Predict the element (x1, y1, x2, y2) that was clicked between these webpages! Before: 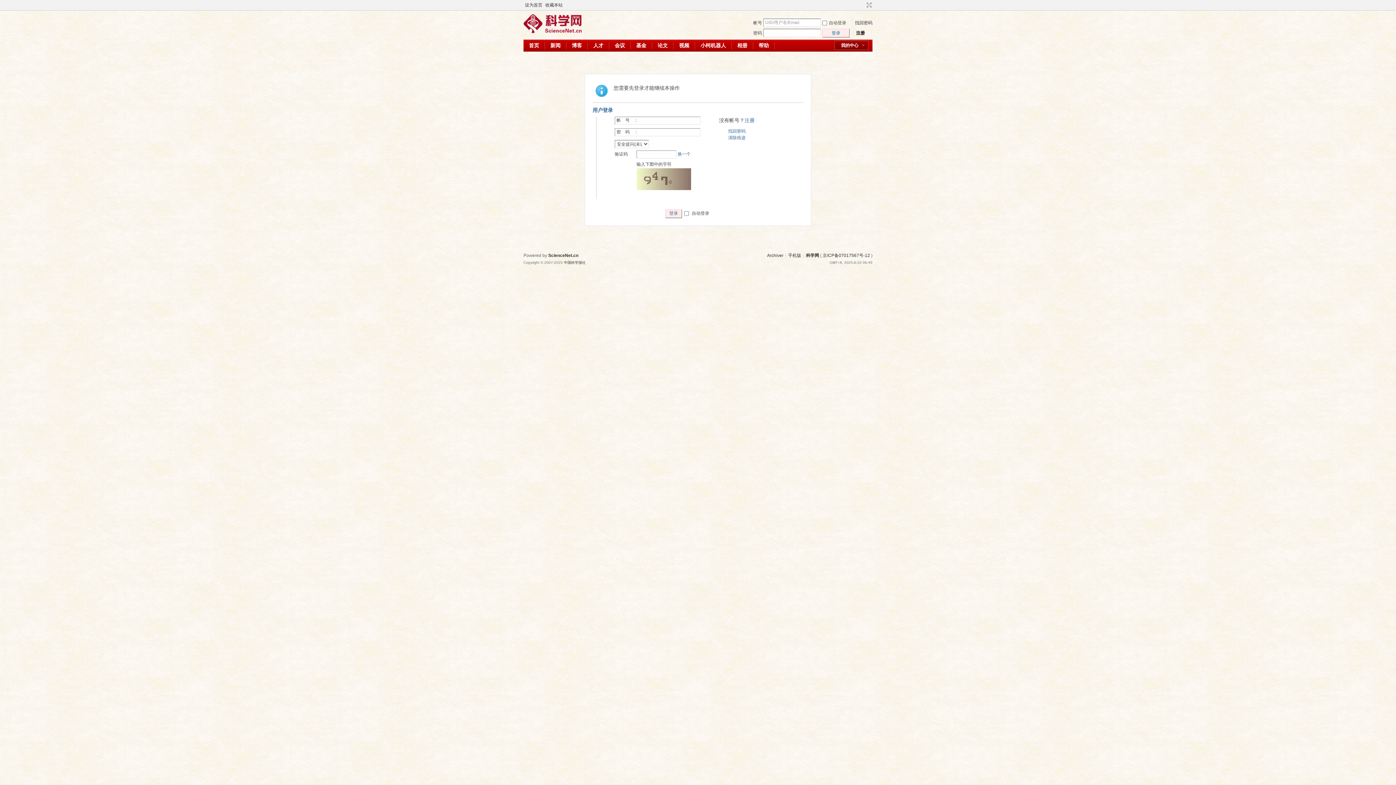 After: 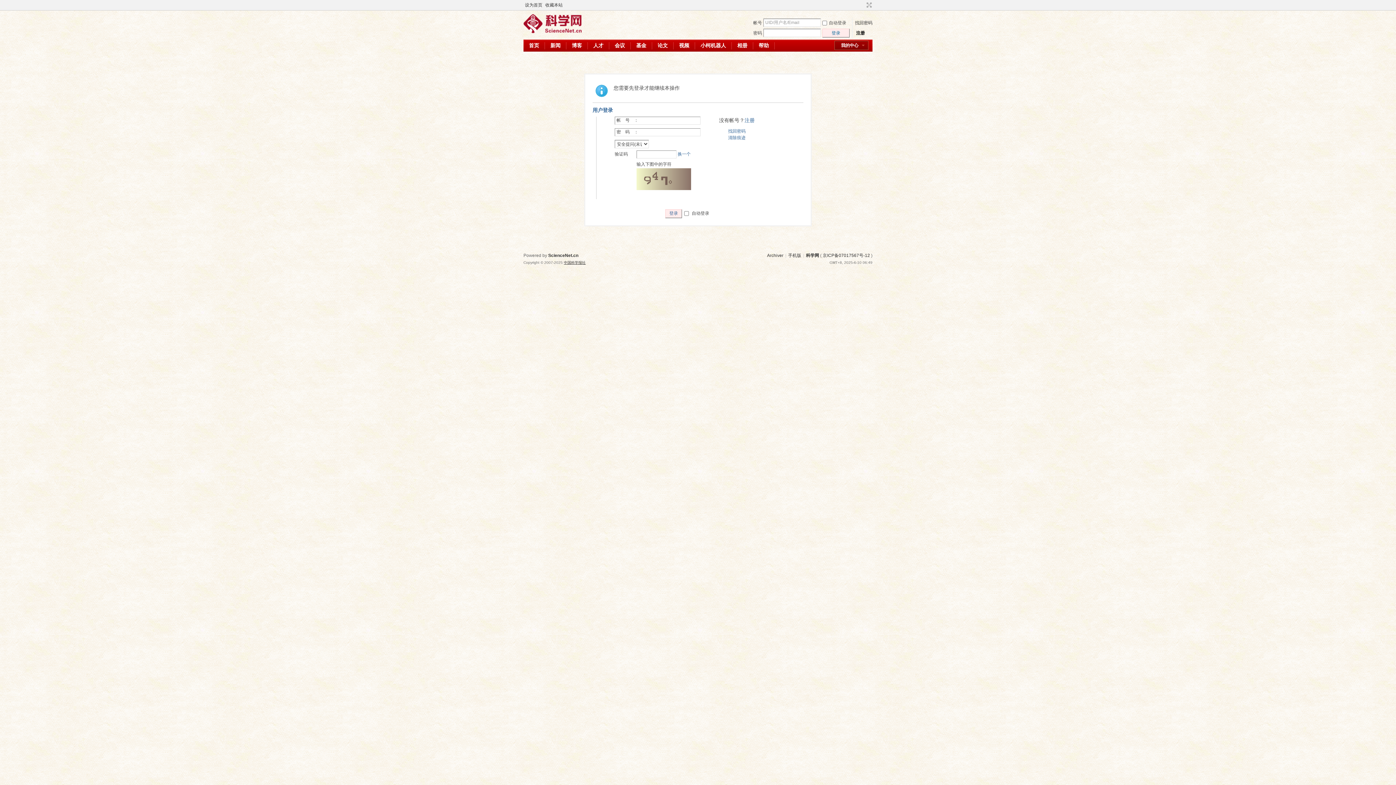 Action: label: 中国科学报社 bbox: (564, 260, 585, 264)